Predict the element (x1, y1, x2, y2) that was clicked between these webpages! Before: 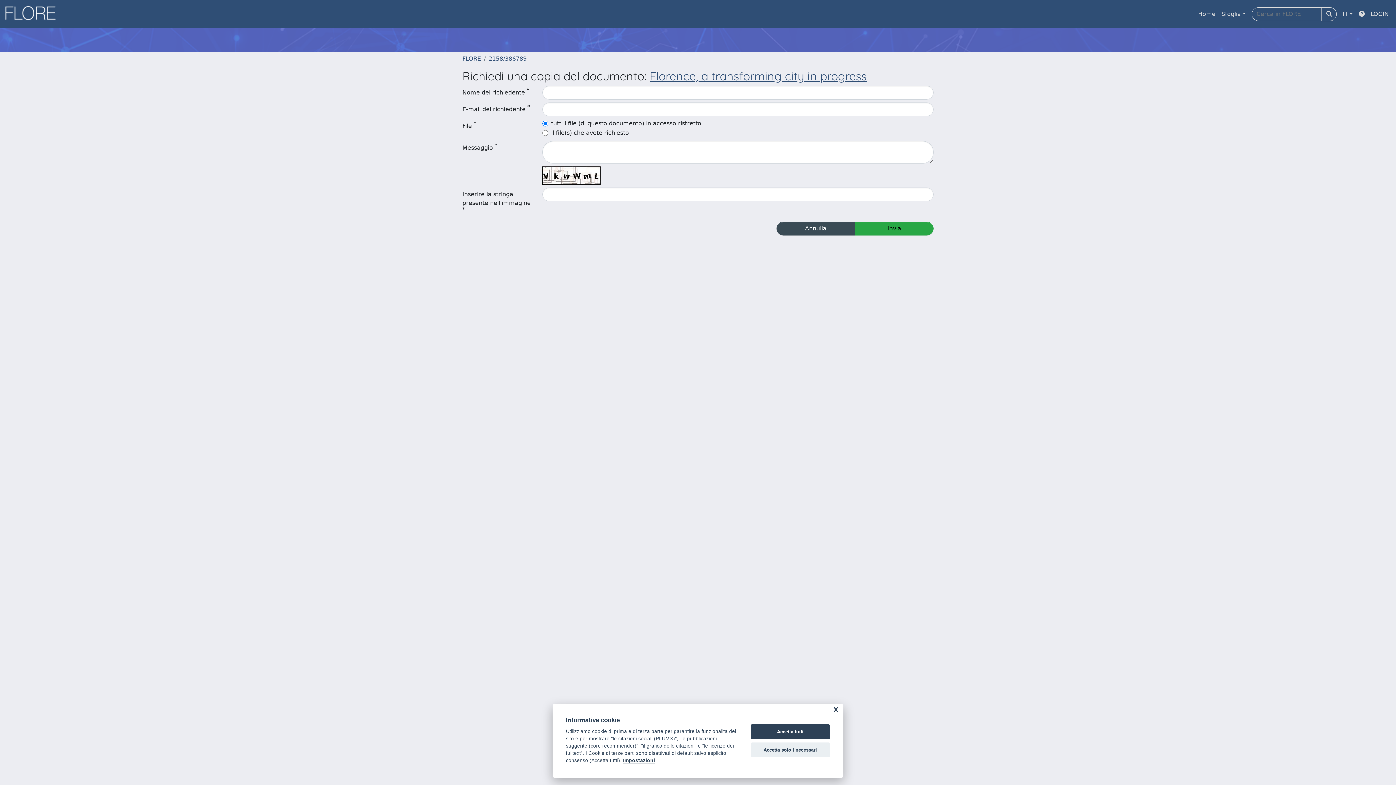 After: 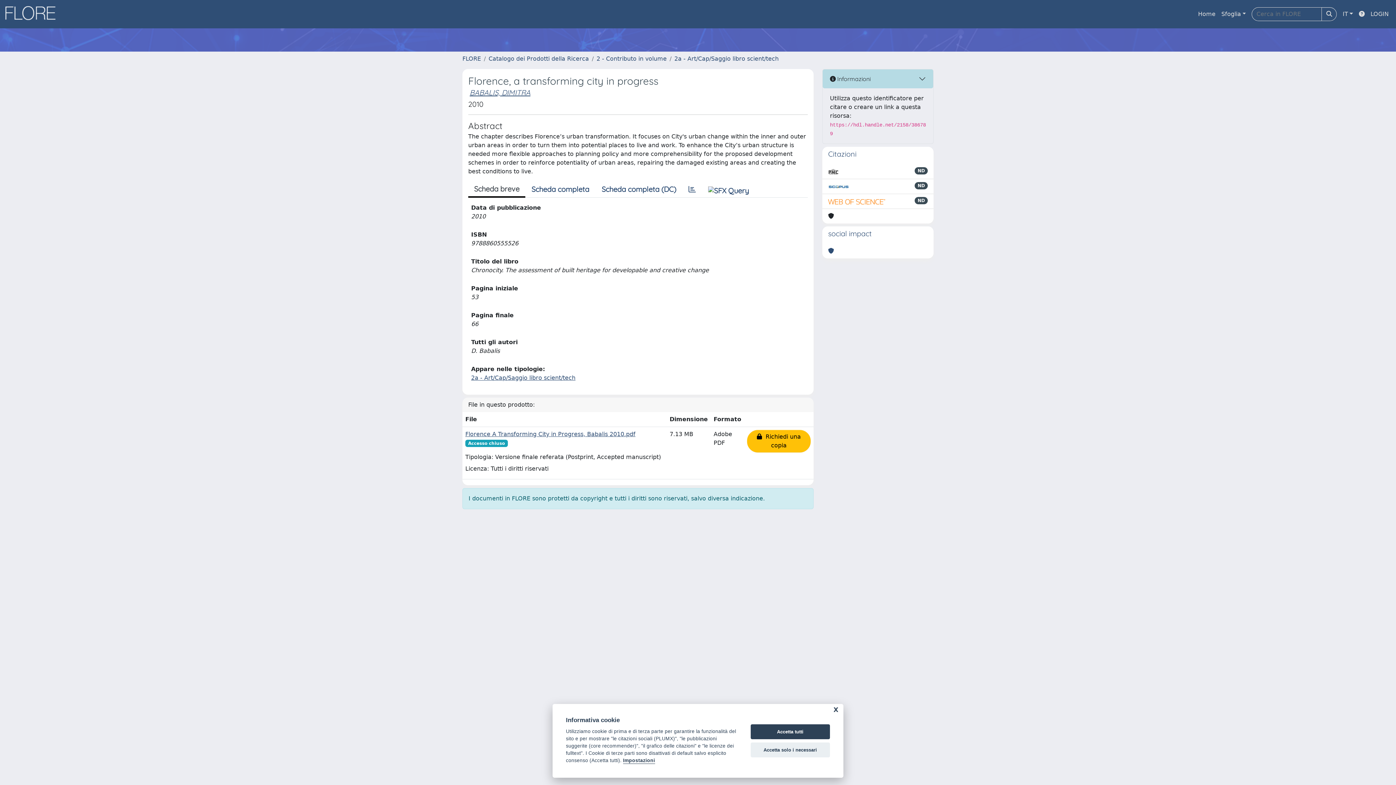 Action: label: 2158/386789 bbox: (488, 55, 526, 62)